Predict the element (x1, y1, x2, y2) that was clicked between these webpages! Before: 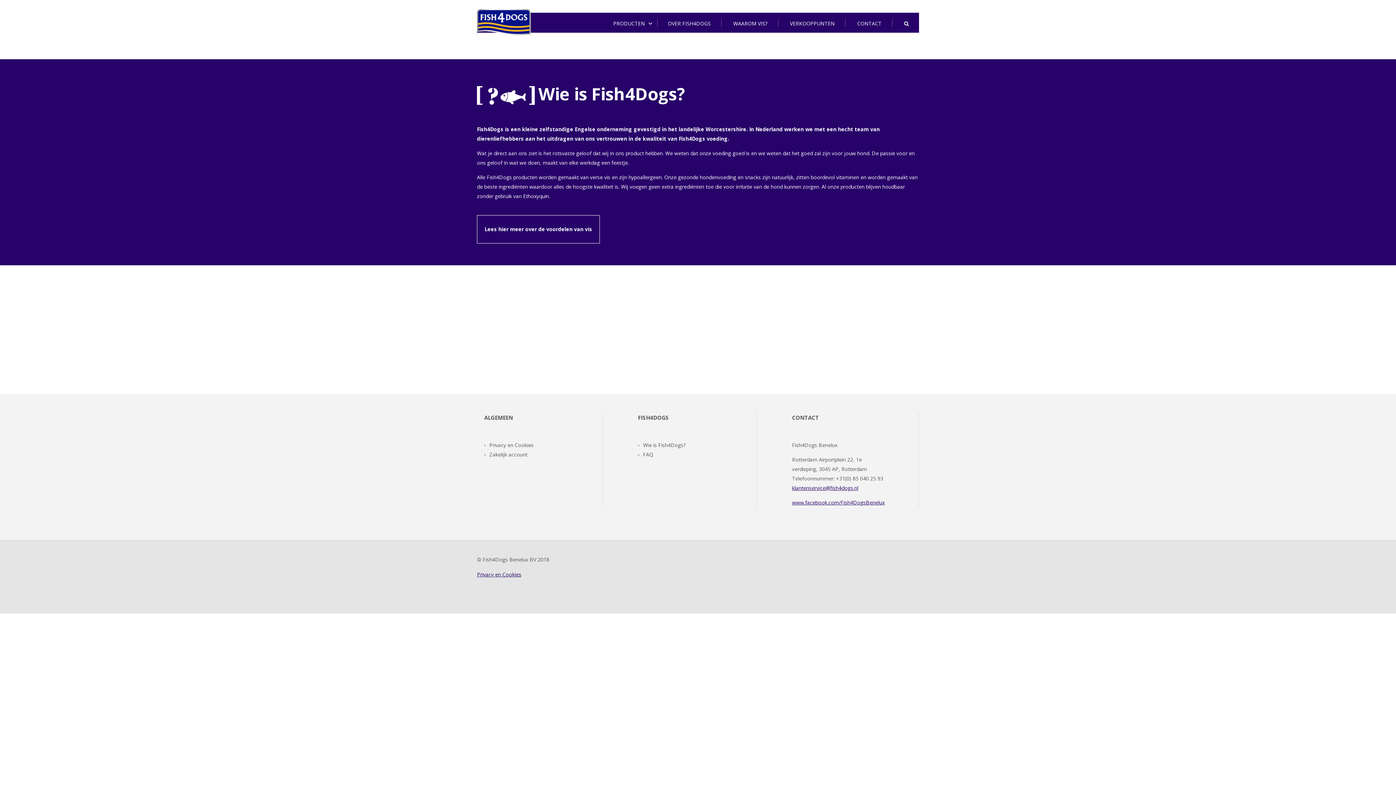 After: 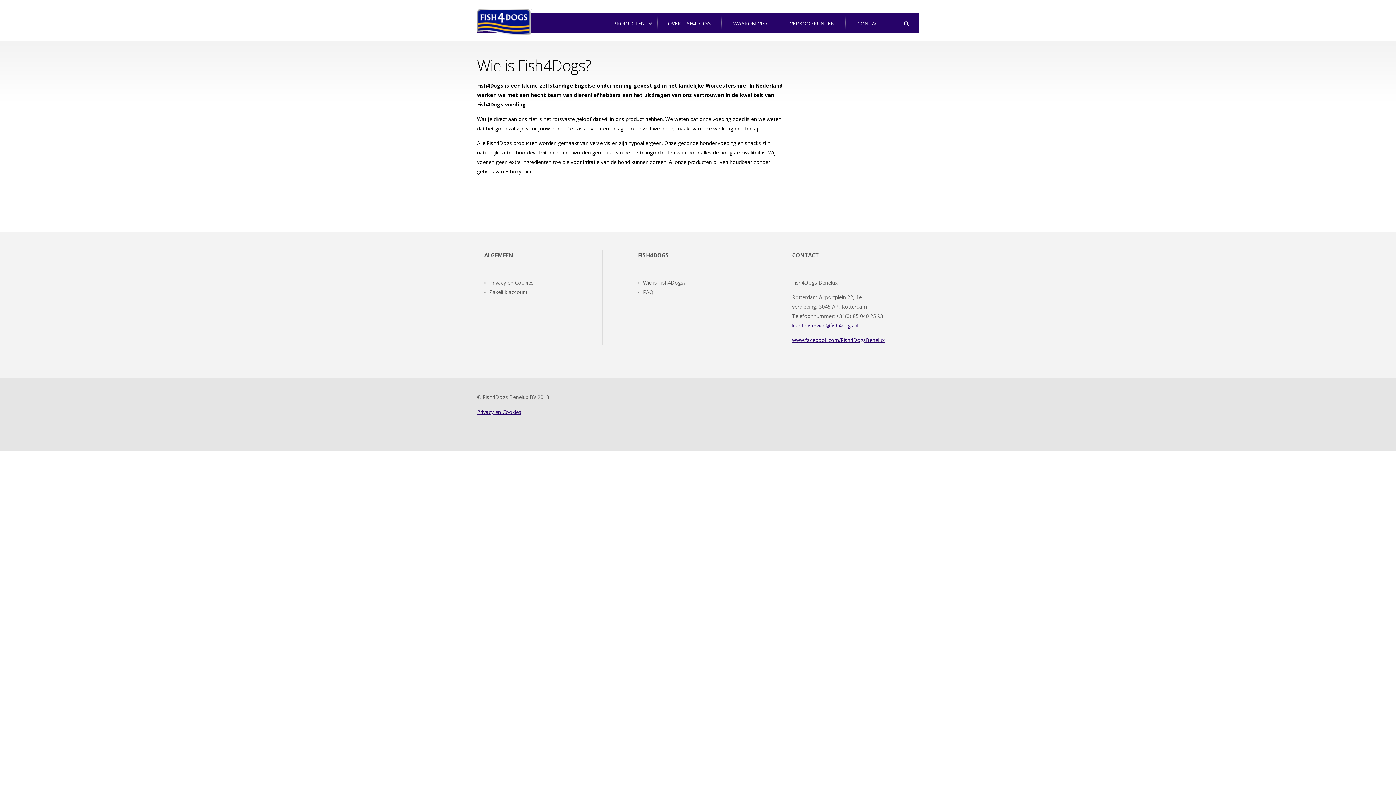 Action: label: OVER FISH4DOGS bbox: (657, 12, 721, 32)